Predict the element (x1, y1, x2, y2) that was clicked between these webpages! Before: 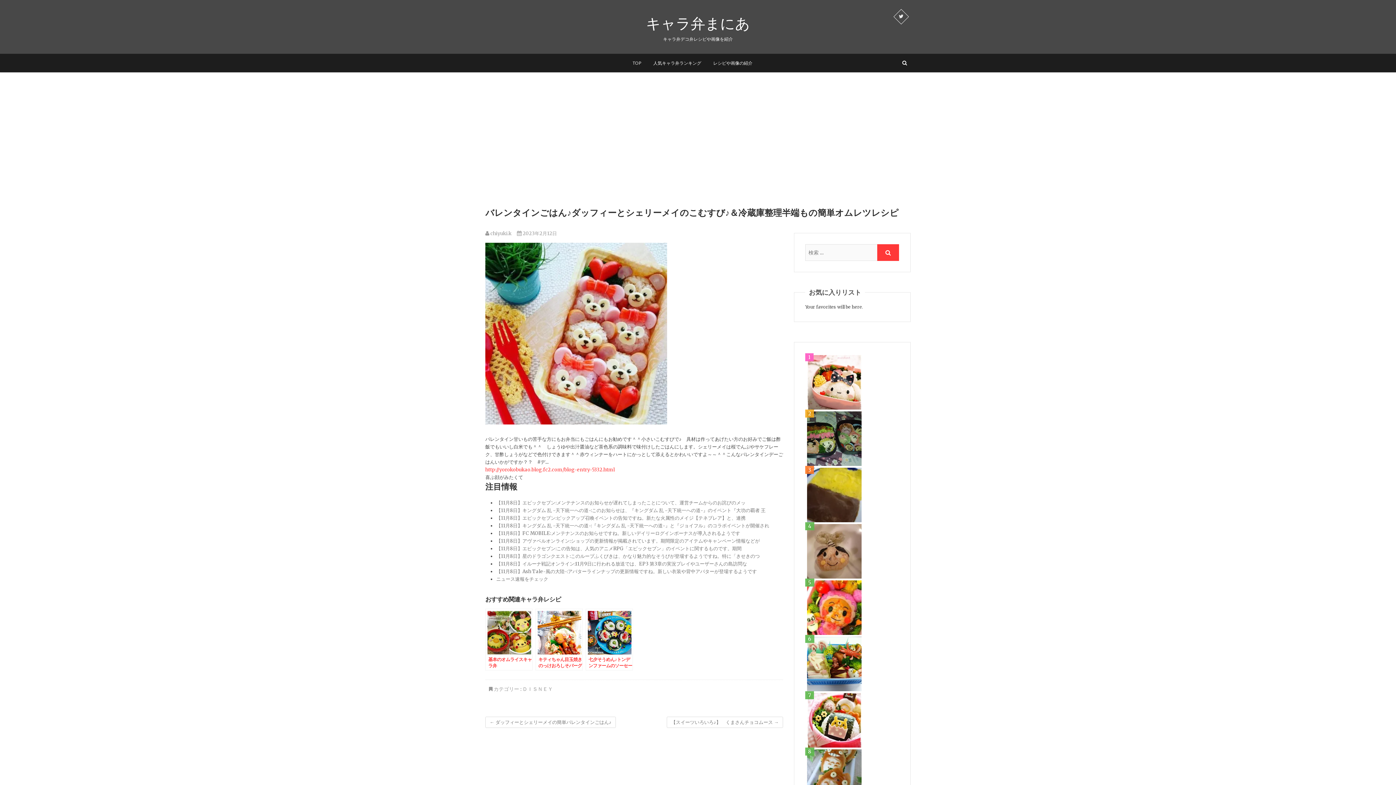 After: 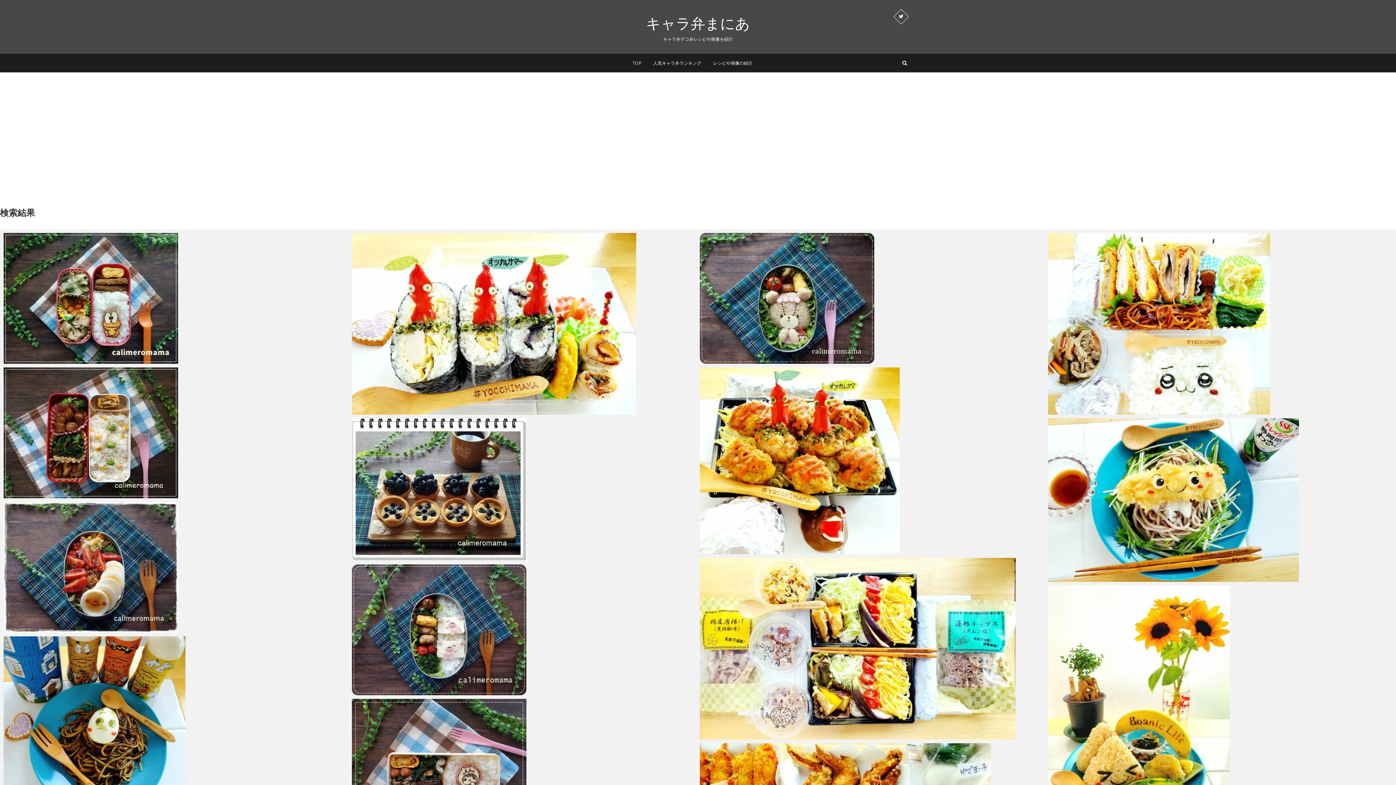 Action: bbox: (877, 244, 899, 261)